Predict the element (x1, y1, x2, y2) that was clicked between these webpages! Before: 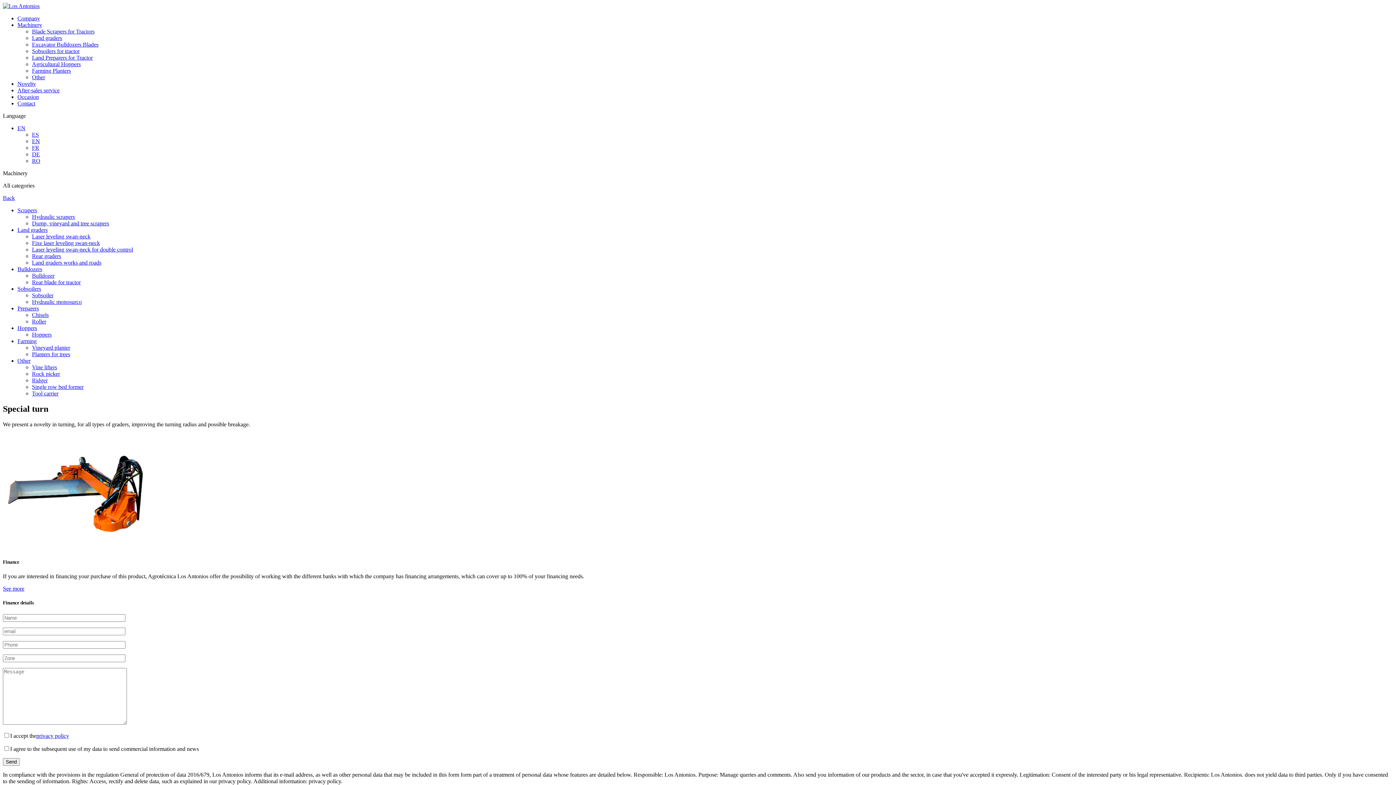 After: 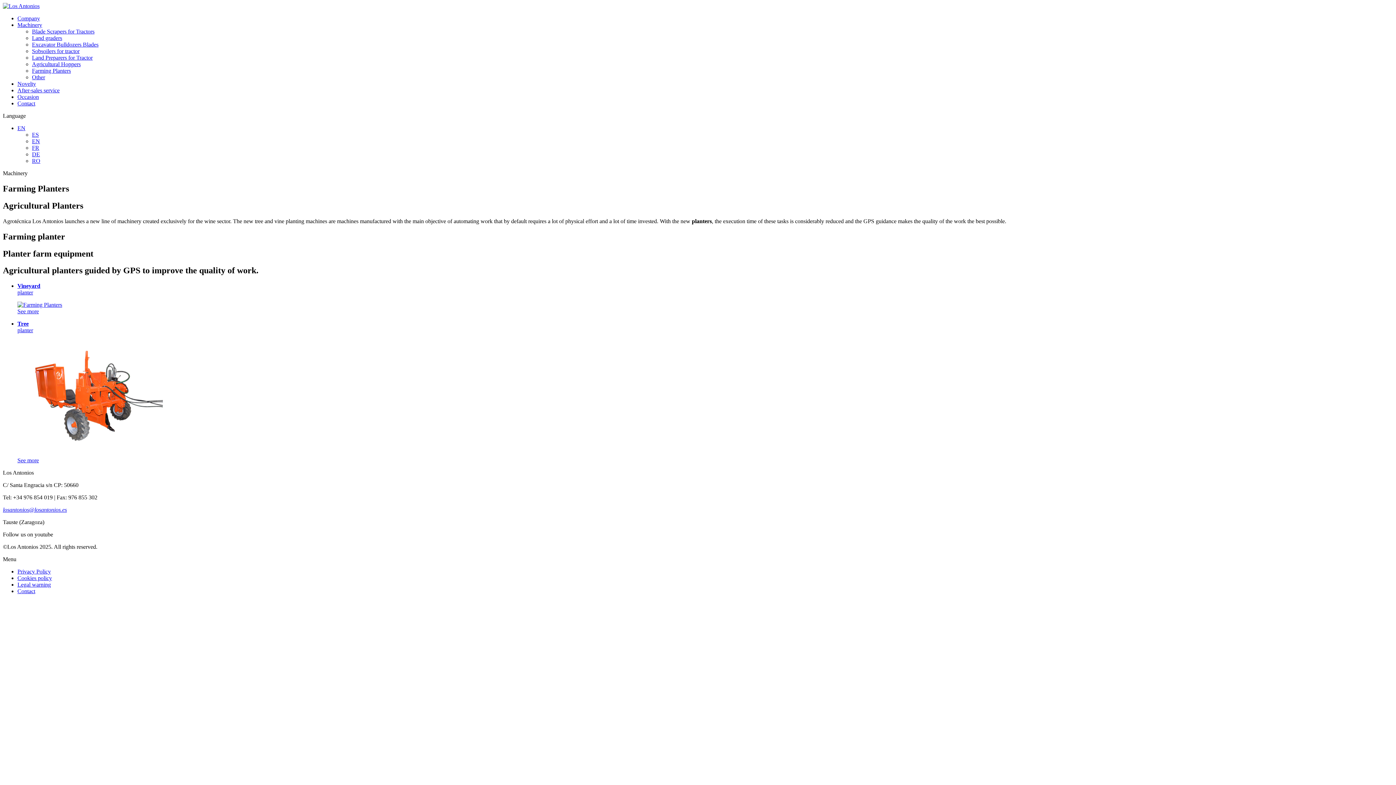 Action: bbox: (32, 67, 70, 73) label: Farming Planters